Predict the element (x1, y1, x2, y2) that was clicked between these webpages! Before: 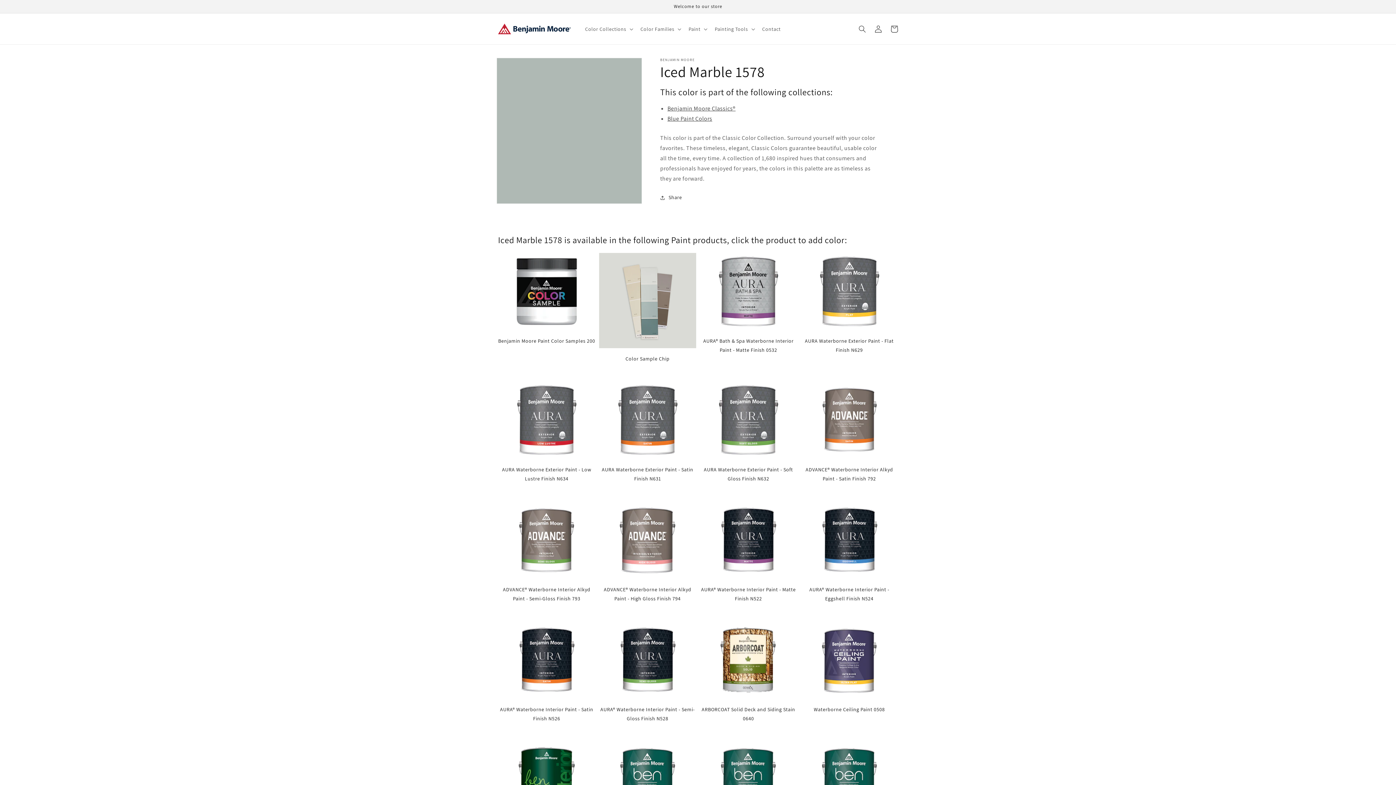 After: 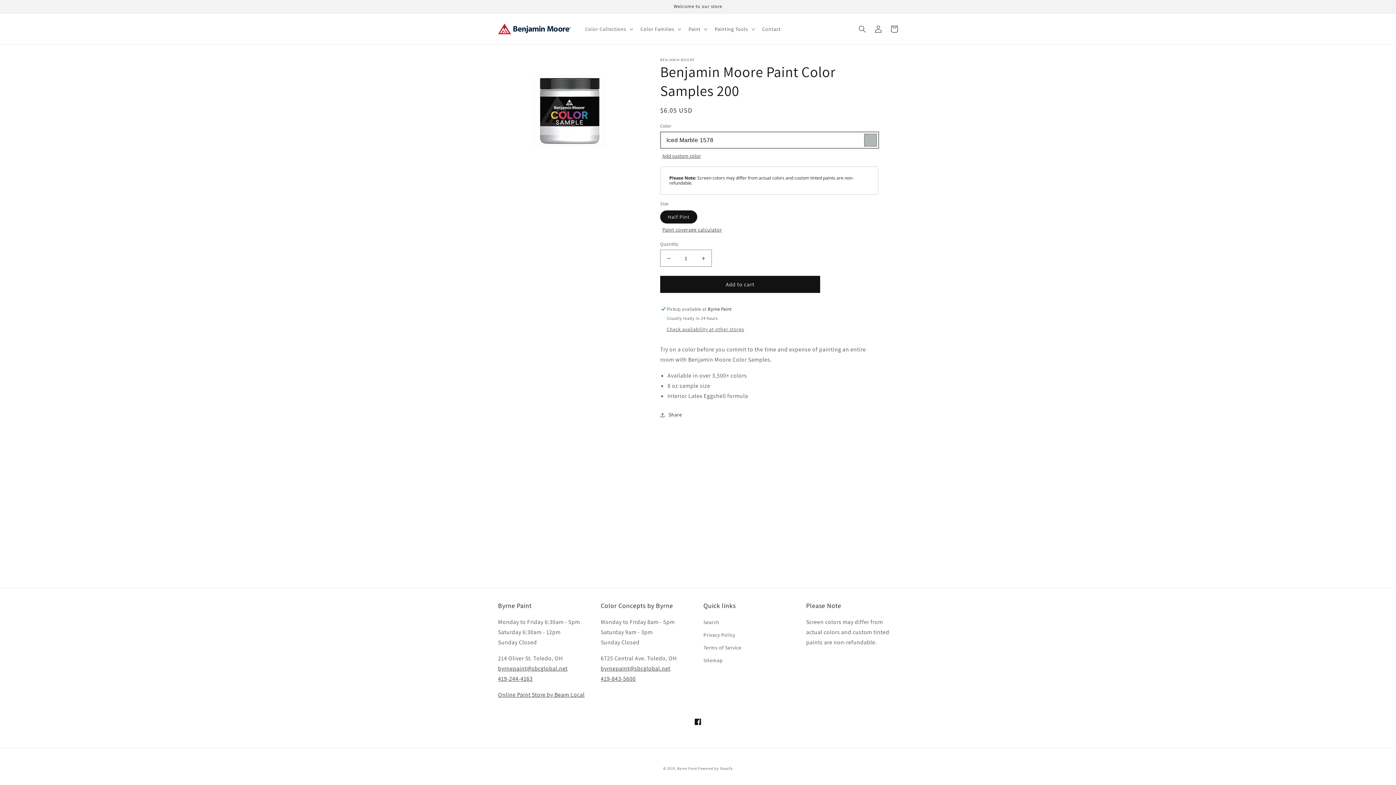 Action: bbox: (498, 253, 595, 345) label: Benjamin Moore Paint Color Samples 200